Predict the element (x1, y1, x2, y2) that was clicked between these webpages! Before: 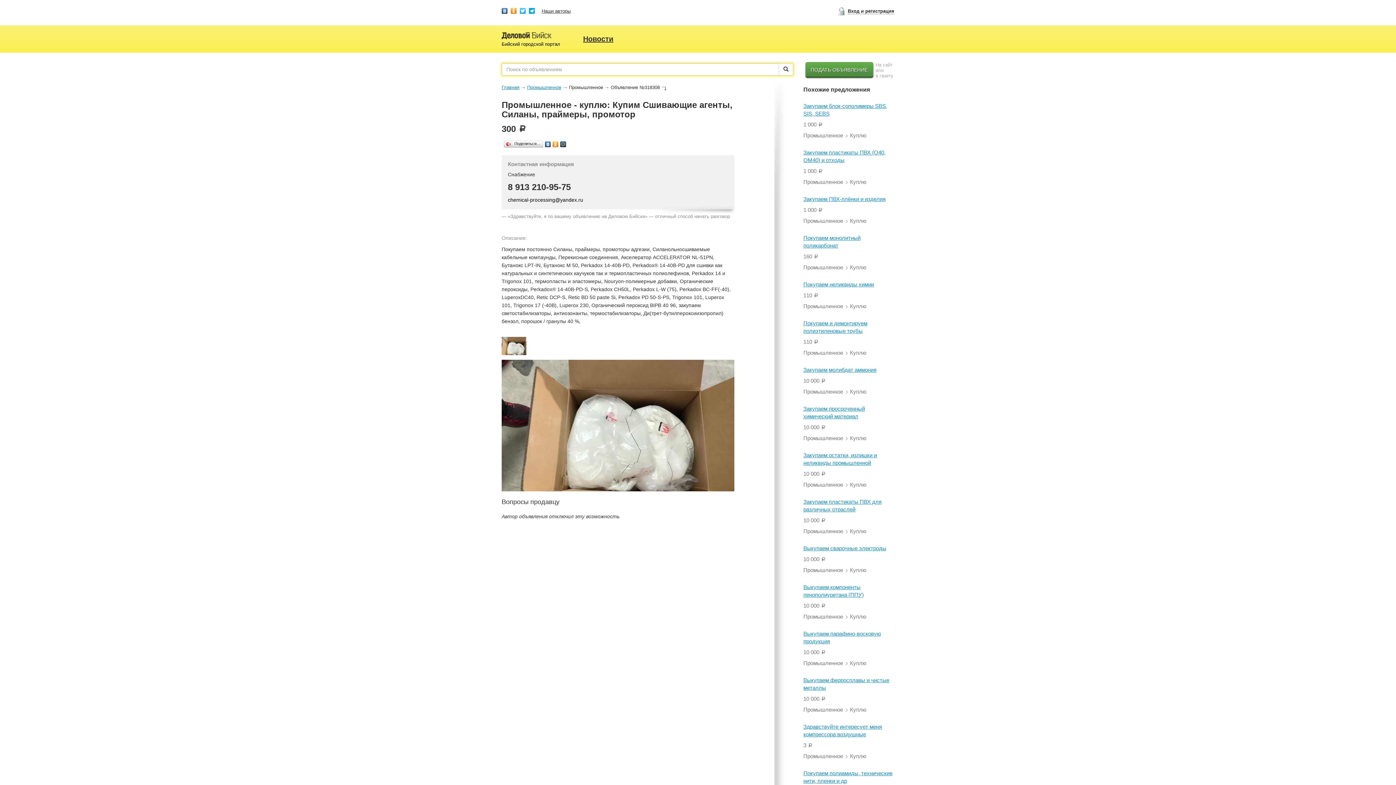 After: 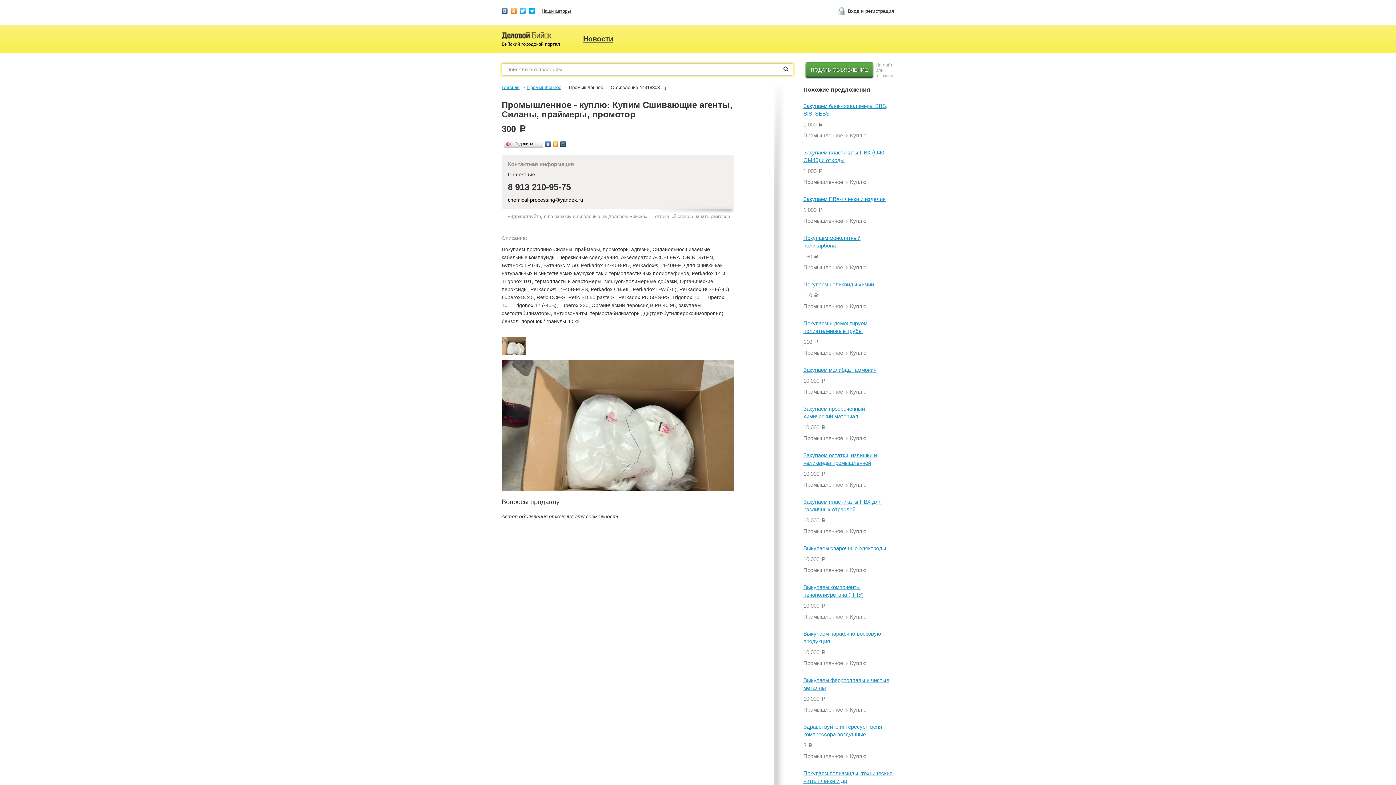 Action: bbox: (552, 139, 559, 145)